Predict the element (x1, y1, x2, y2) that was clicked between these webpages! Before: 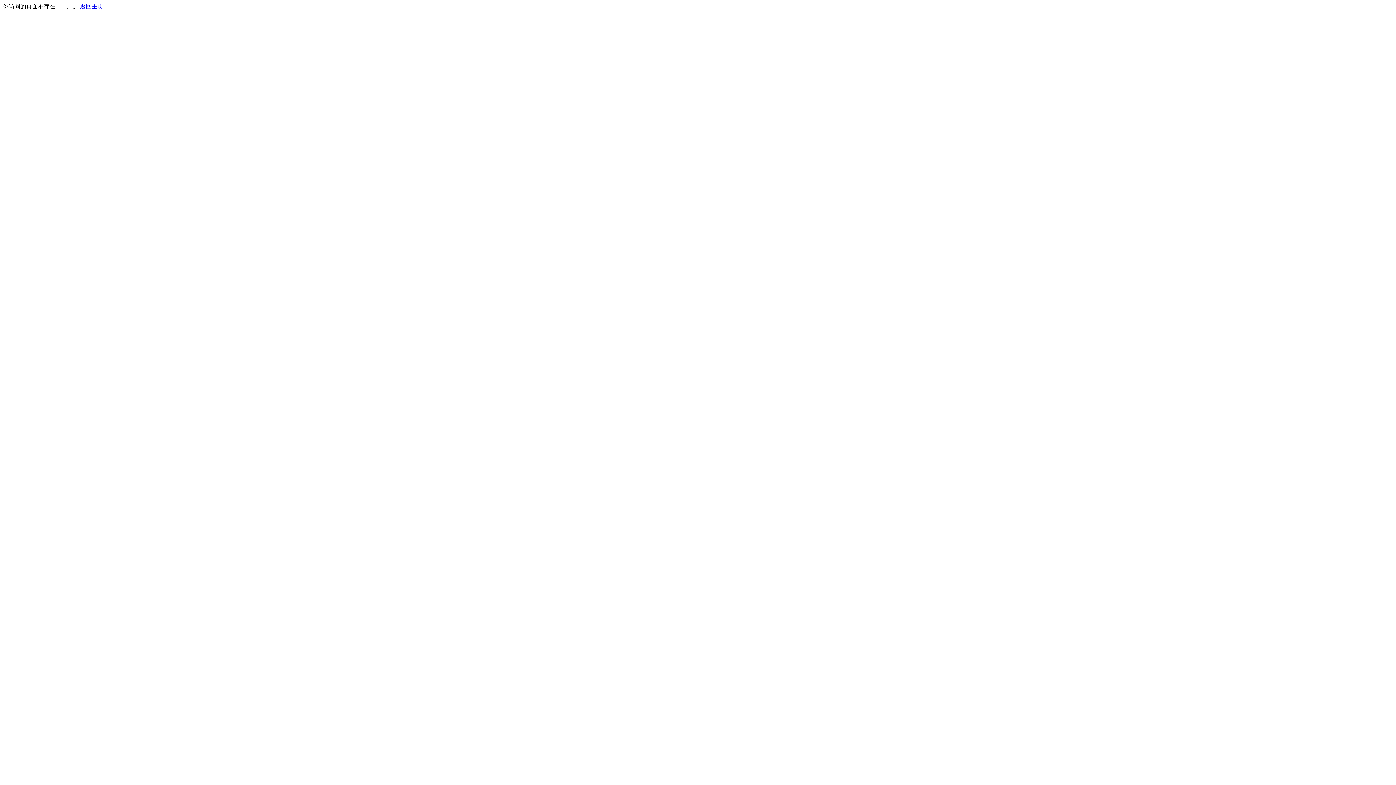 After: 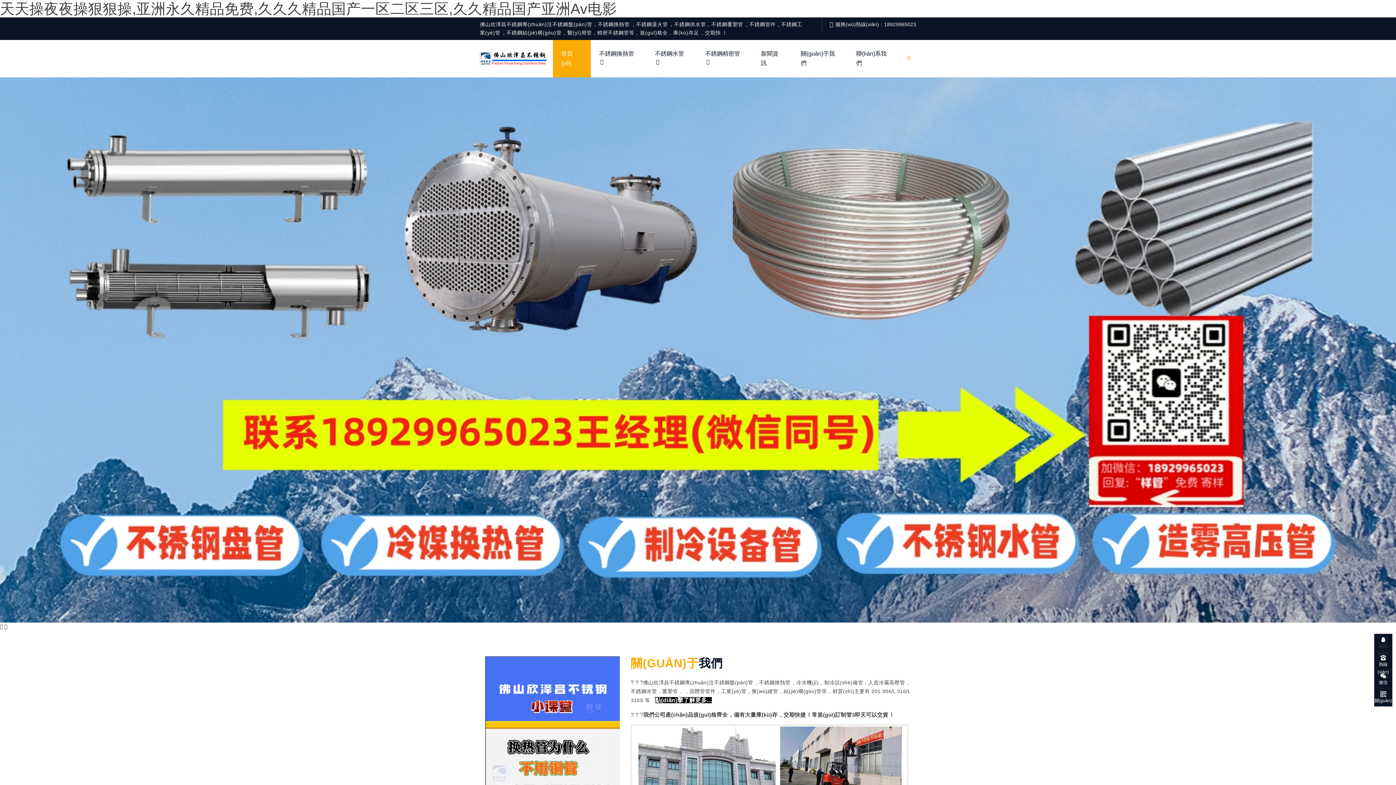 Action: bbox: (80, 3, 103, 9) label: 返回主页